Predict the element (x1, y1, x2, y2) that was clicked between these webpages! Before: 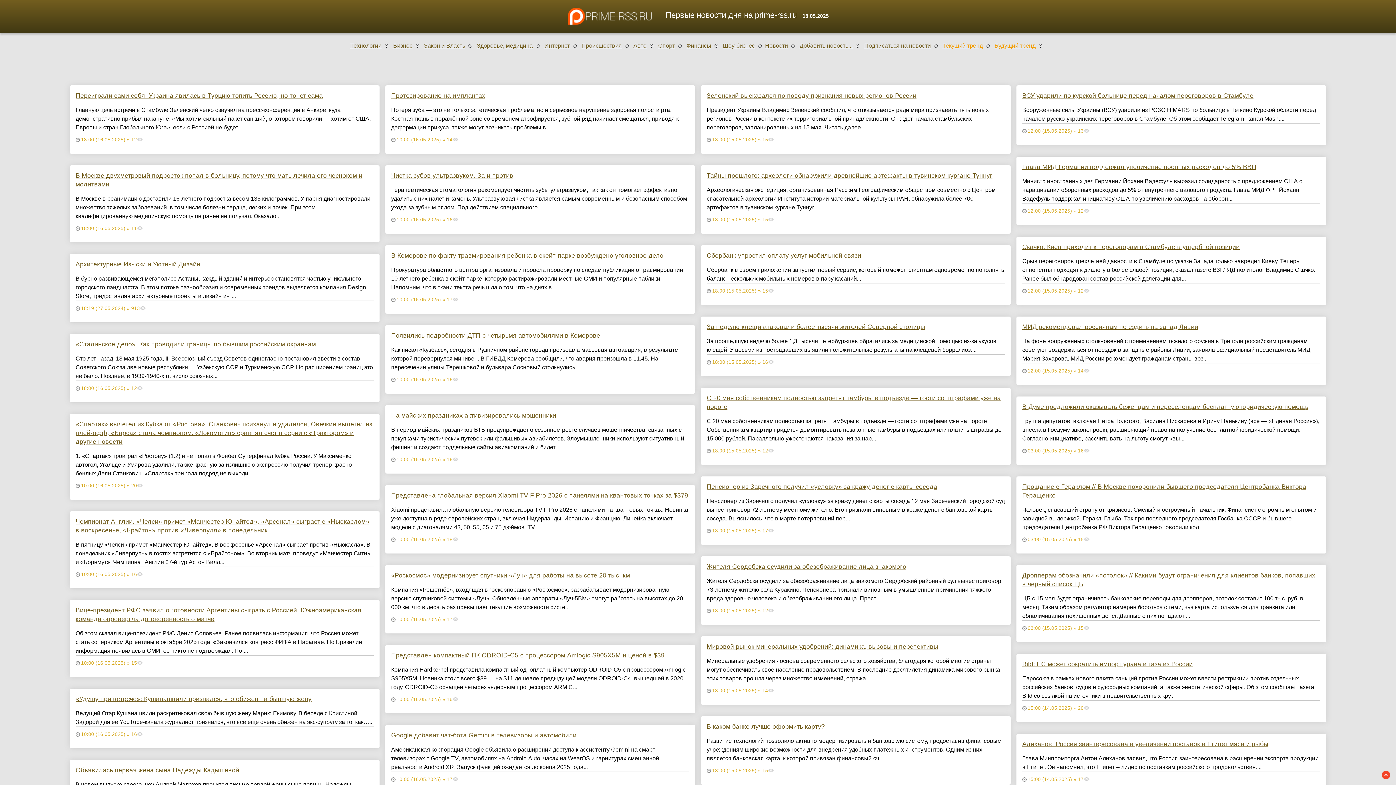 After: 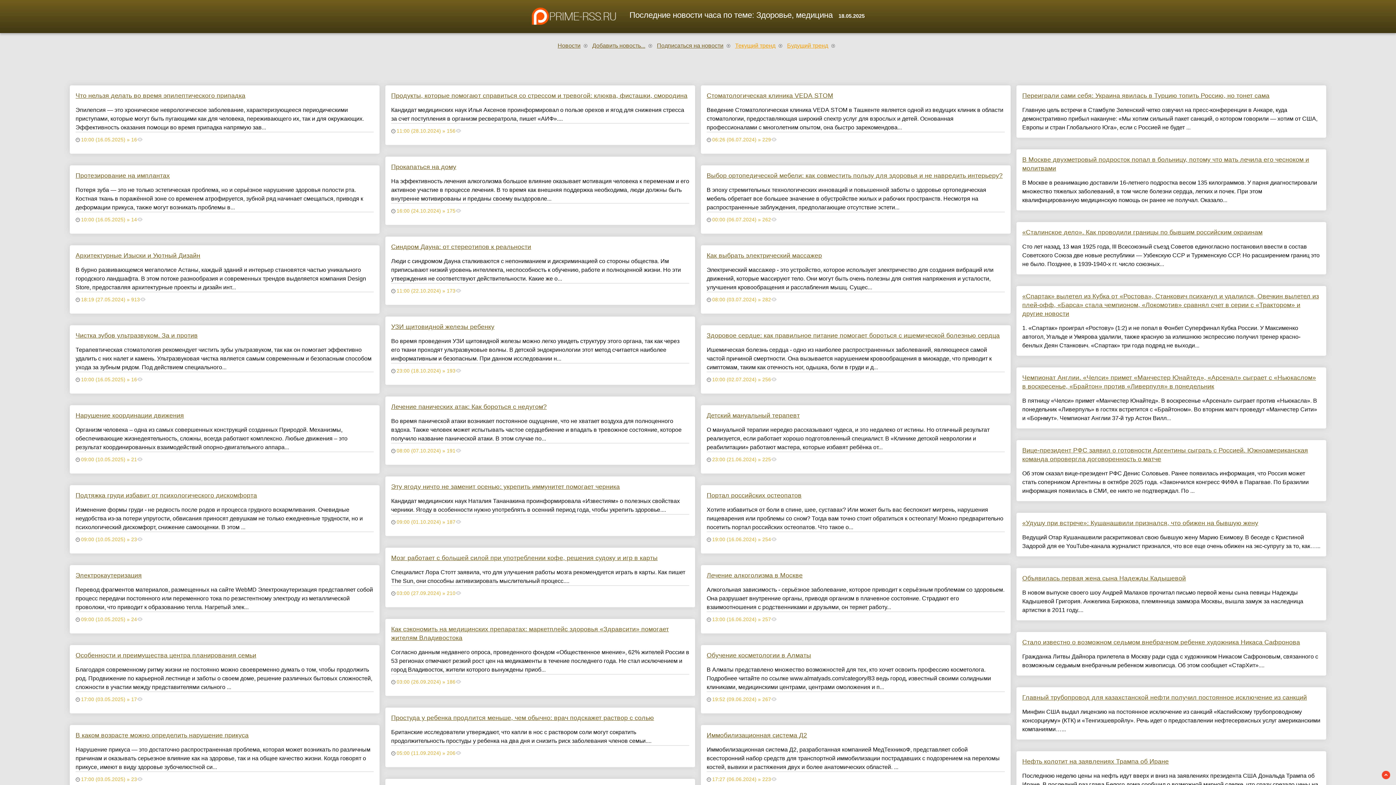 Action: bbox: (476, 42, 532, 48) label: Здоровье, медицина